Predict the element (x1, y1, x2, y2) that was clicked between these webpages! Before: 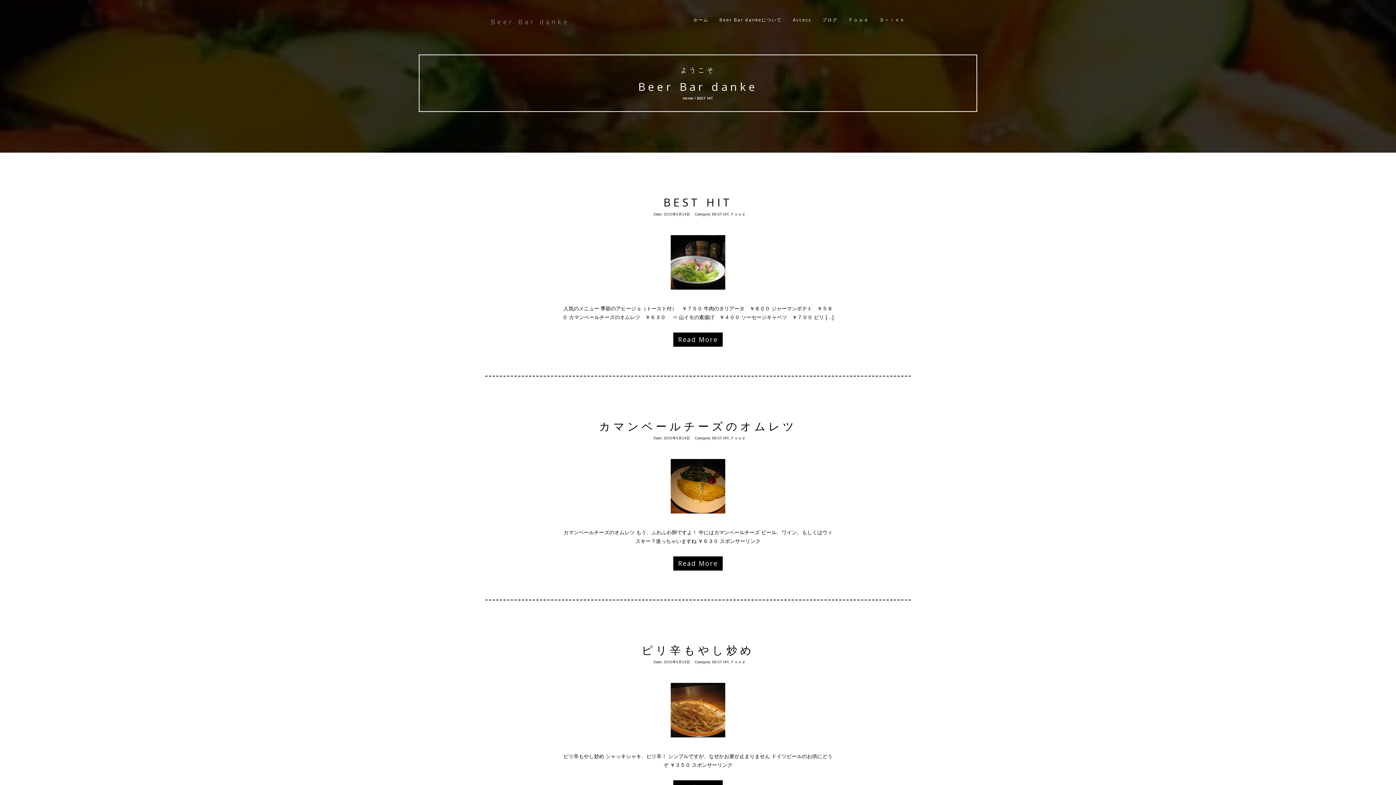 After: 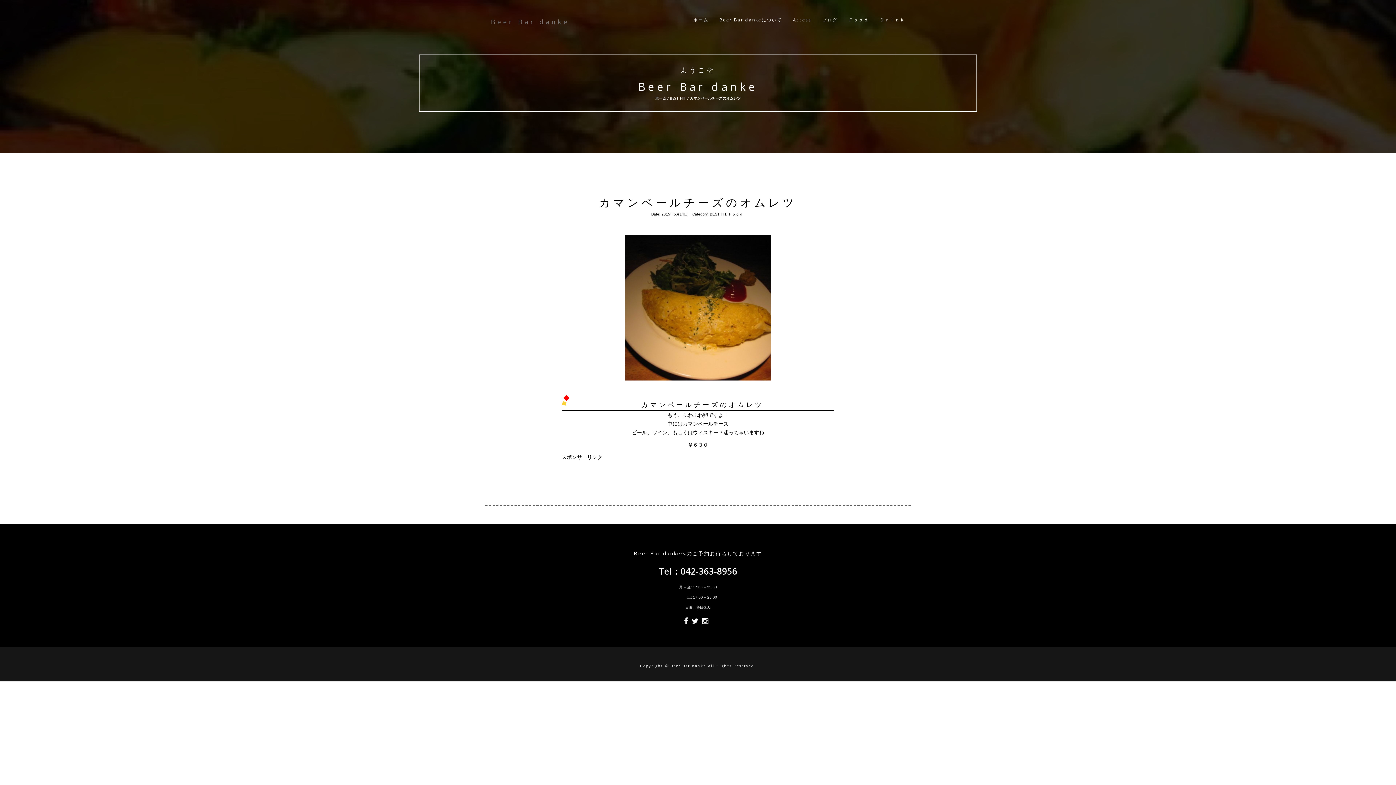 Action: bbox: (673, 556, 722, 570) label: Read More